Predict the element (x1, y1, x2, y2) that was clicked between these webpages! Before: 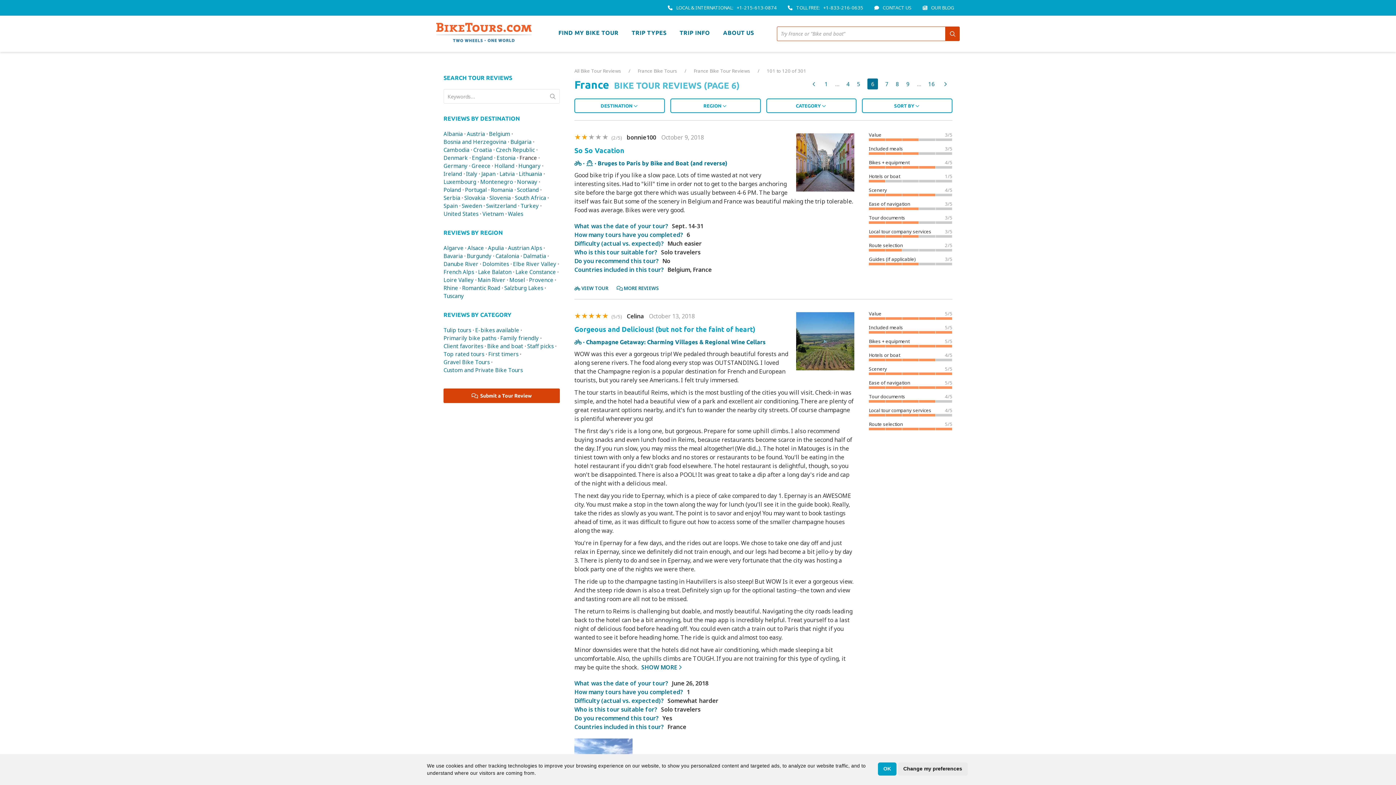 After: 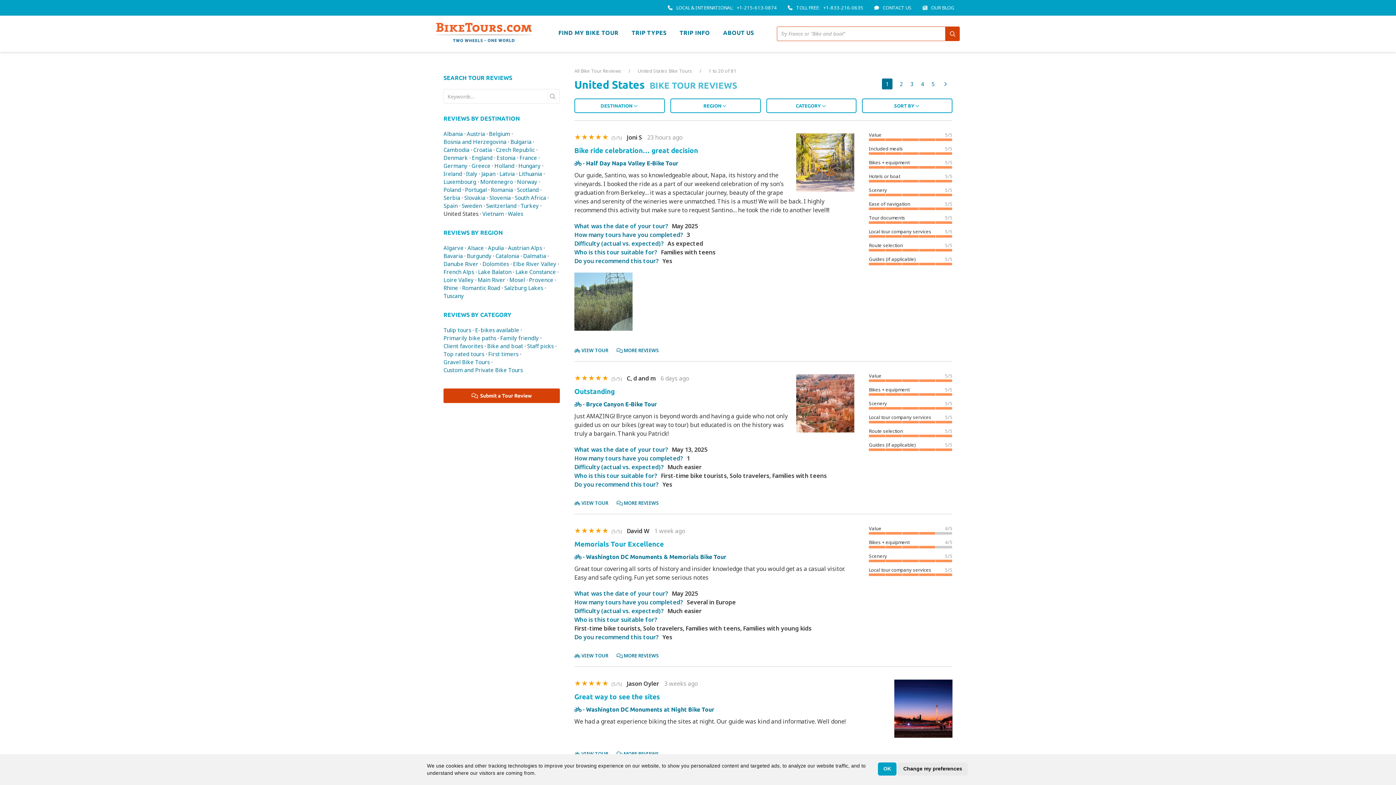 Action: bbox: (443, 210, 478, 217) label: United States